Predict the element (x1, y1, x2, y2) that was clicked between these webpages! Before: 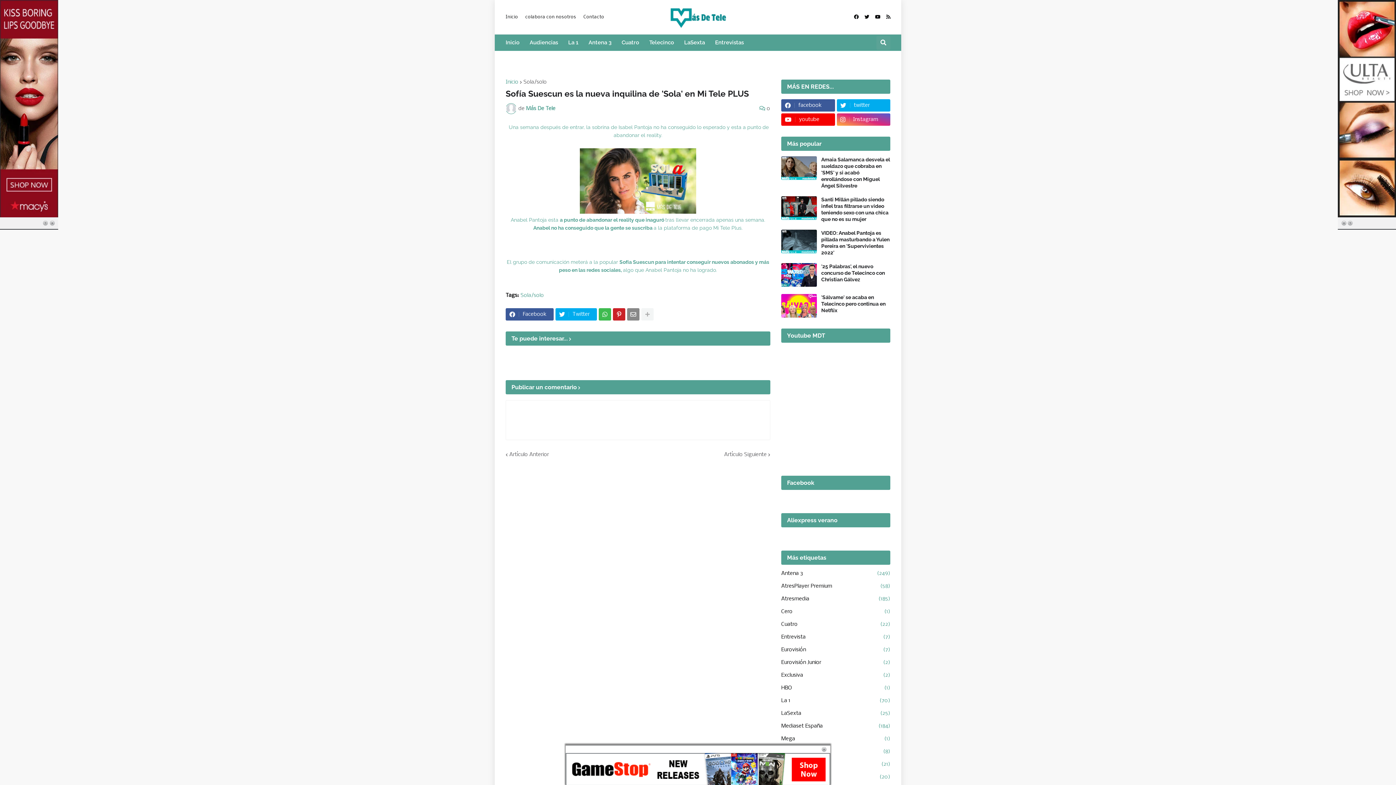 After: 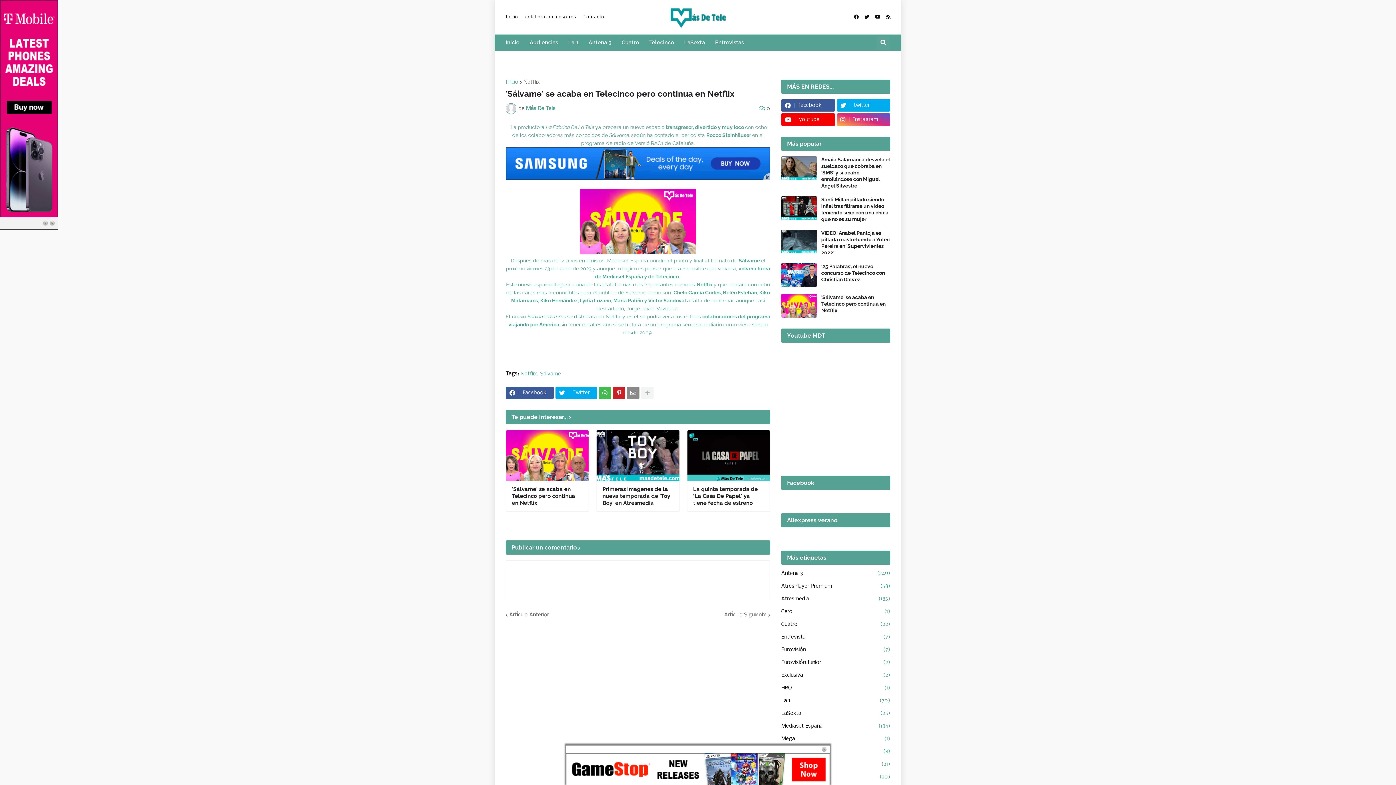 Action: bbox: (821, 294, 890, 313) label: 'Sálvame' se acaba en Telecinco pero continua en Netflix